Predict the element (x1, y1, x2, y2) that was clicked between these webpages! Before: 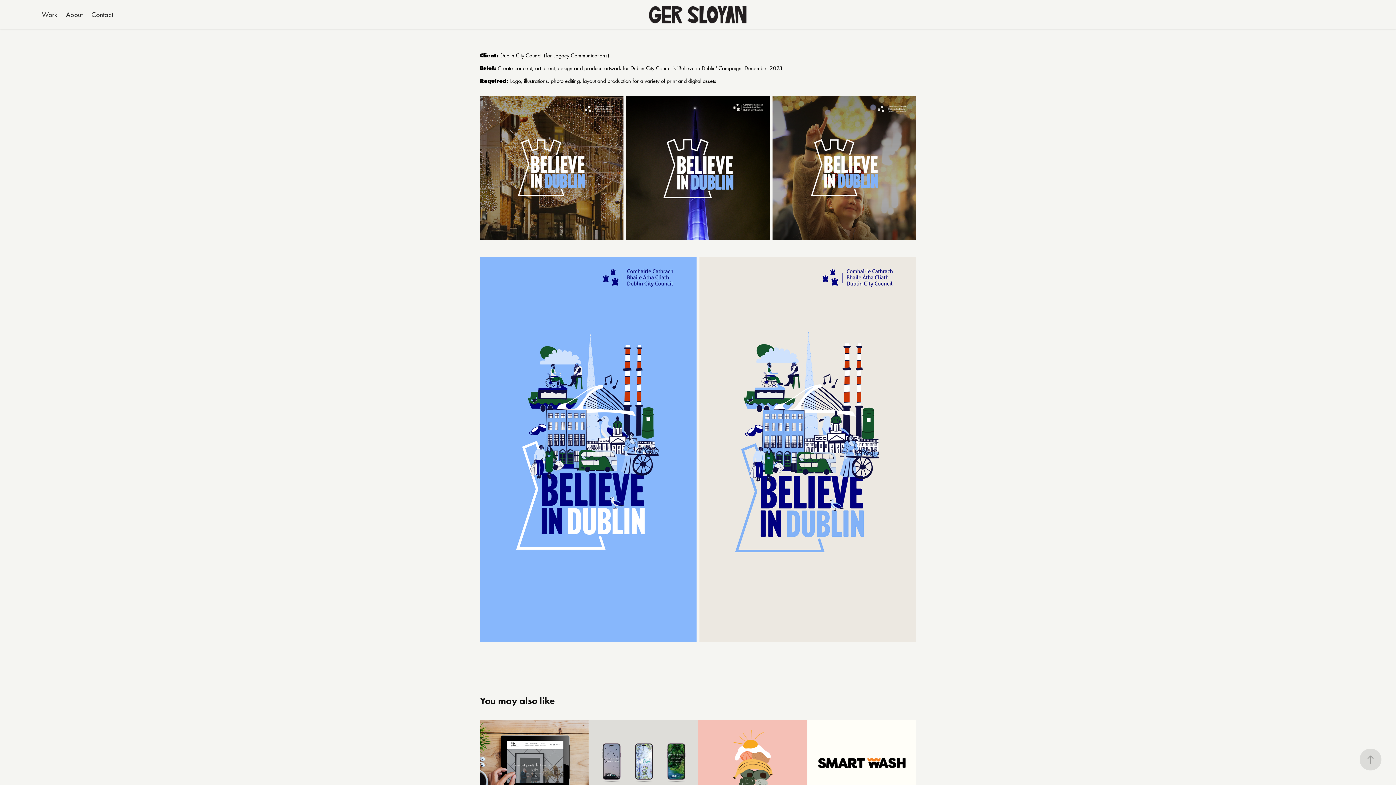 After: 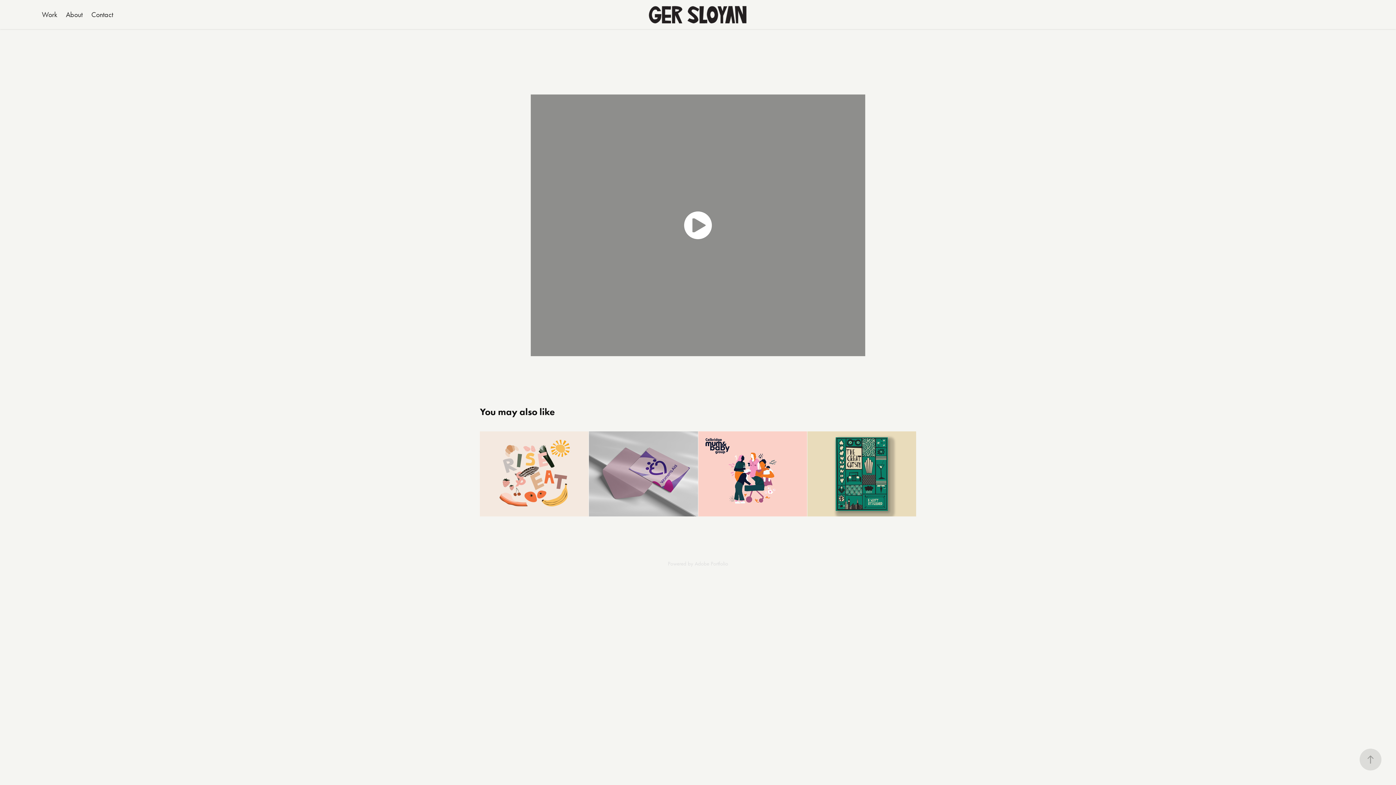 Action: bbox: (589, 720, 698, 805) label: Still Flow Coaching